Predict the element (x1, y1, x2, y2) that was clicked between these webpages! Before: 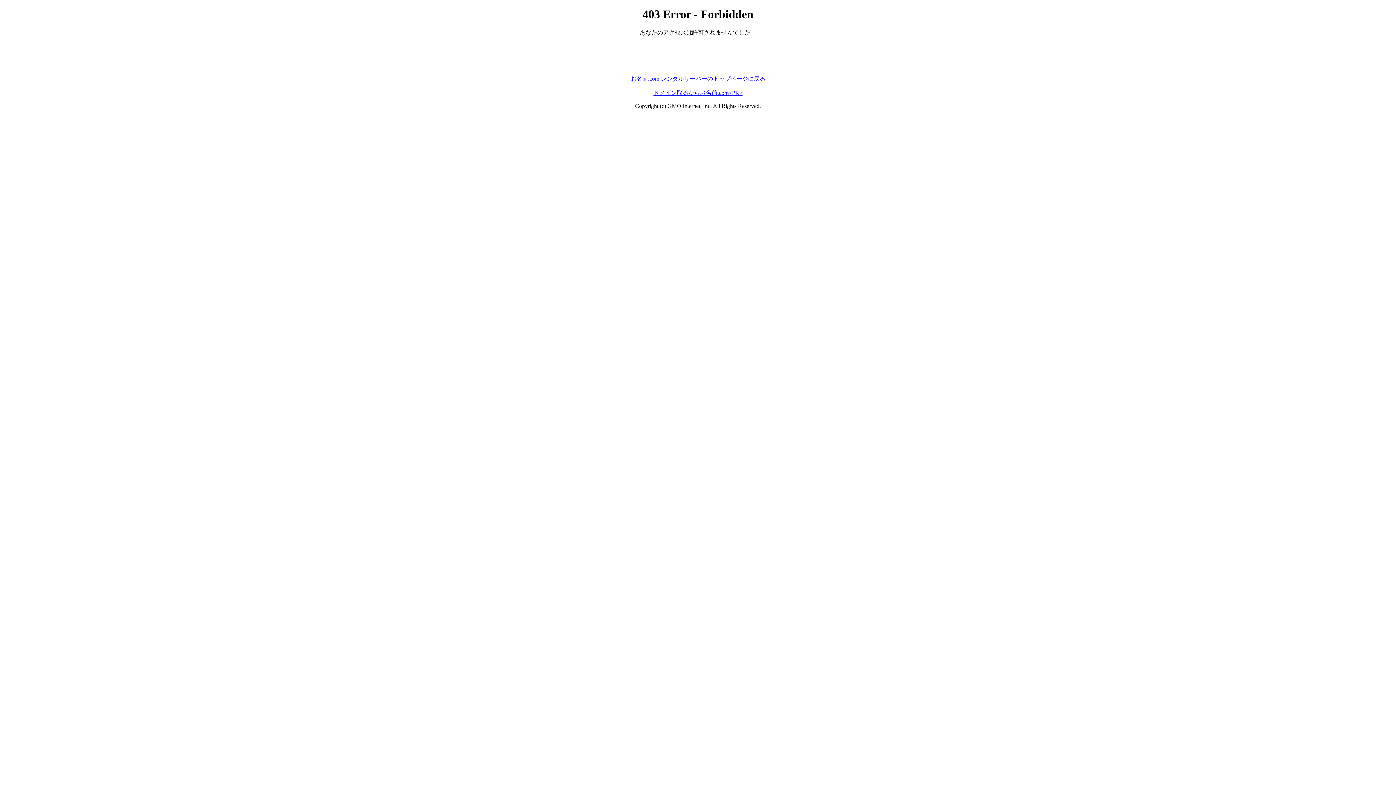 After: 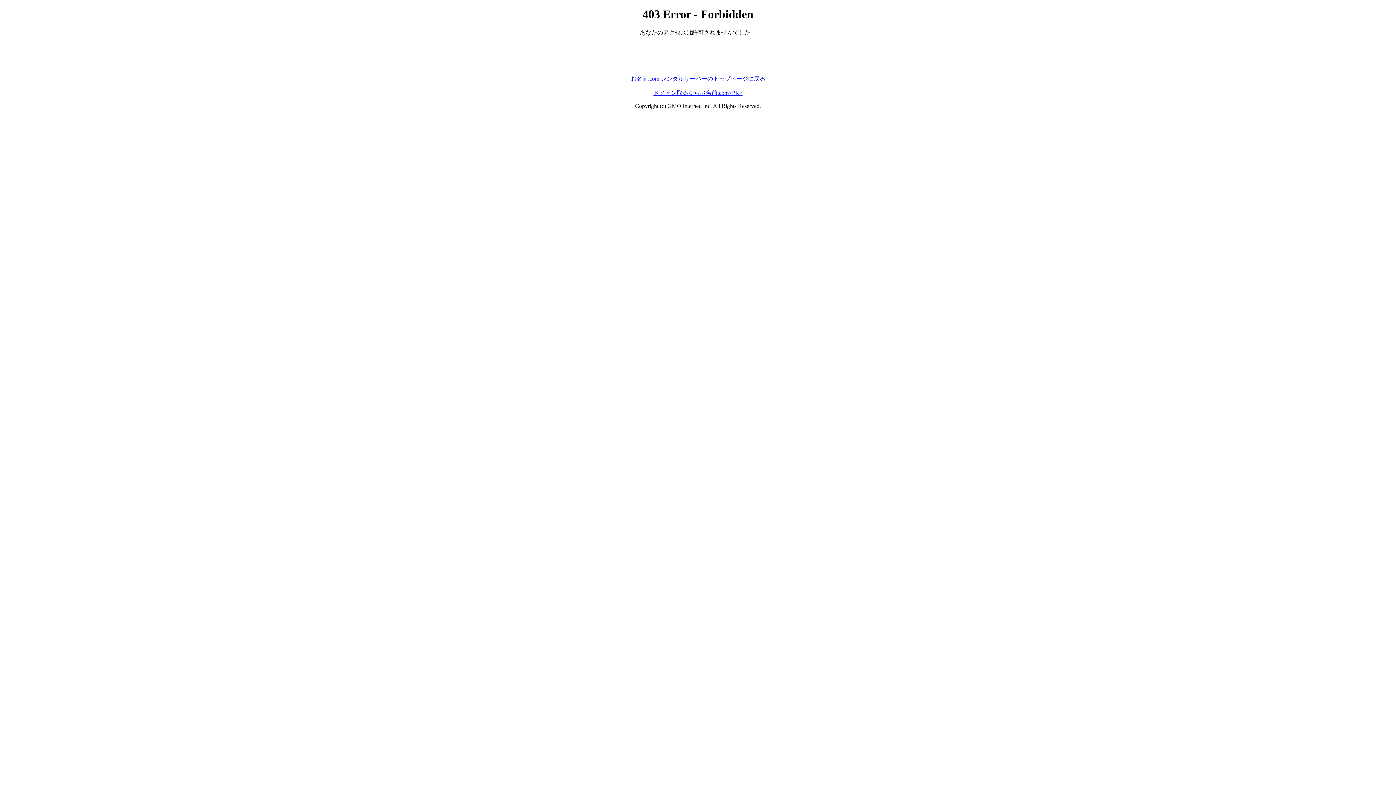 Action: bbox: (653, 89, 742, 95) label: ドメイン取るならお名前.com<PR>